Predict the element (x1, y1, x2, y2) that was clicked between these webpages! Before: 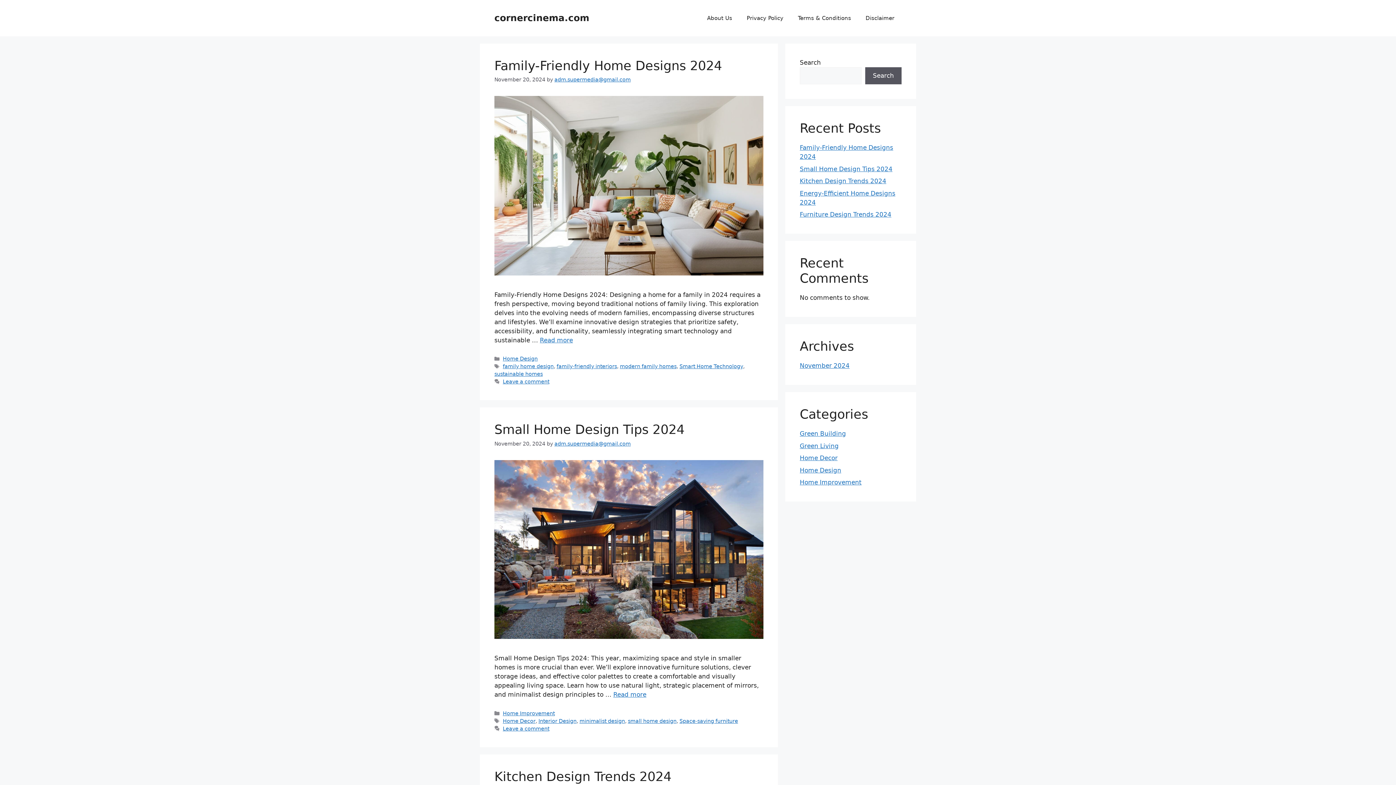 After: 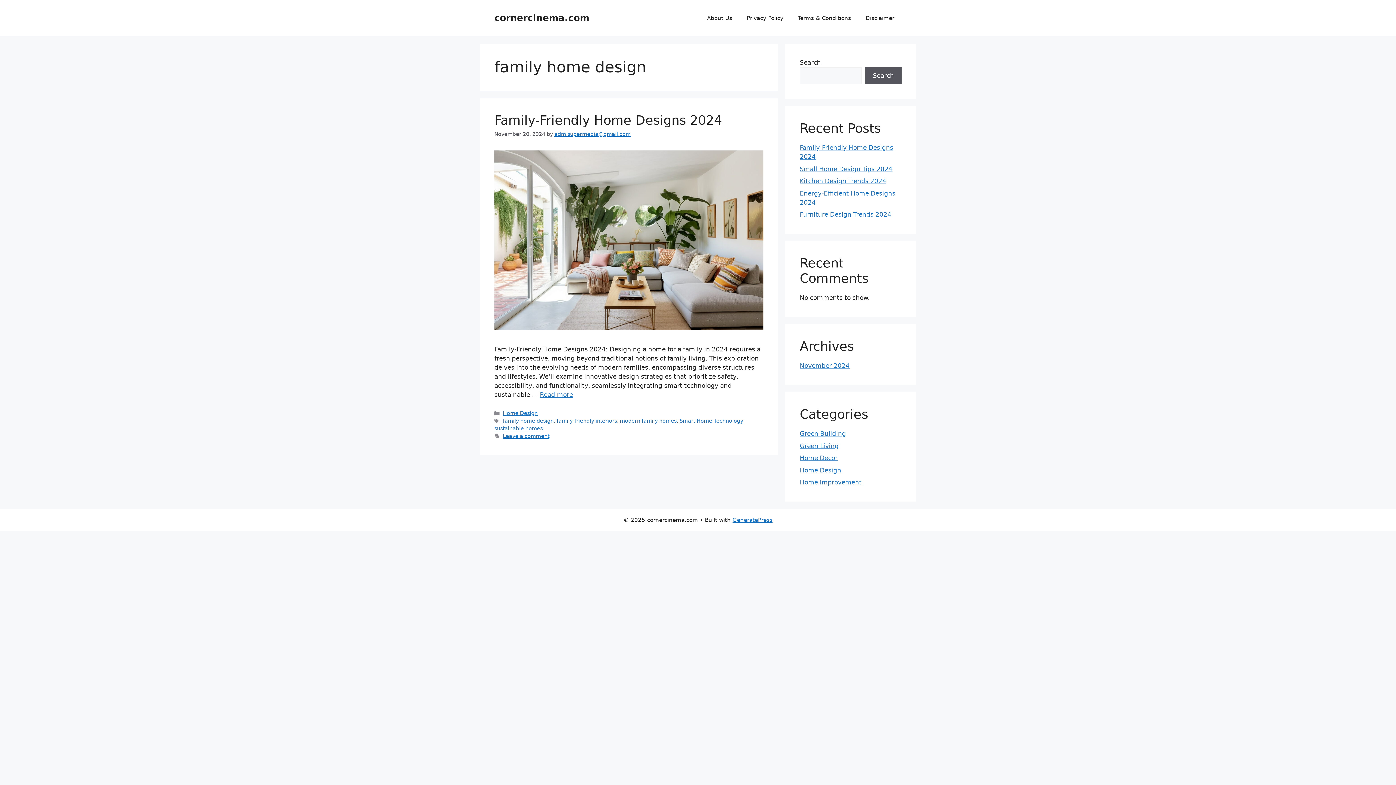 Action: label: family home design bbox: (502, 363, 553, 369)